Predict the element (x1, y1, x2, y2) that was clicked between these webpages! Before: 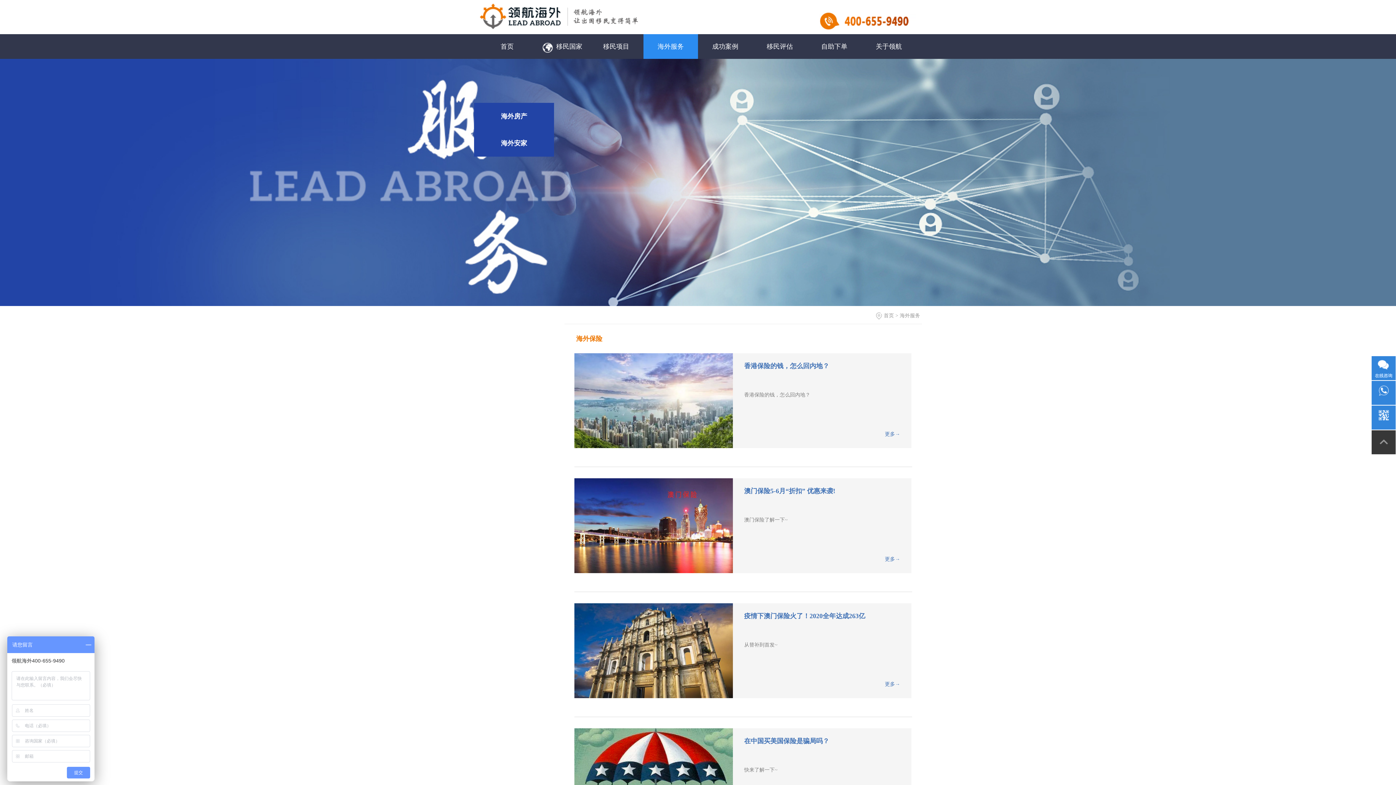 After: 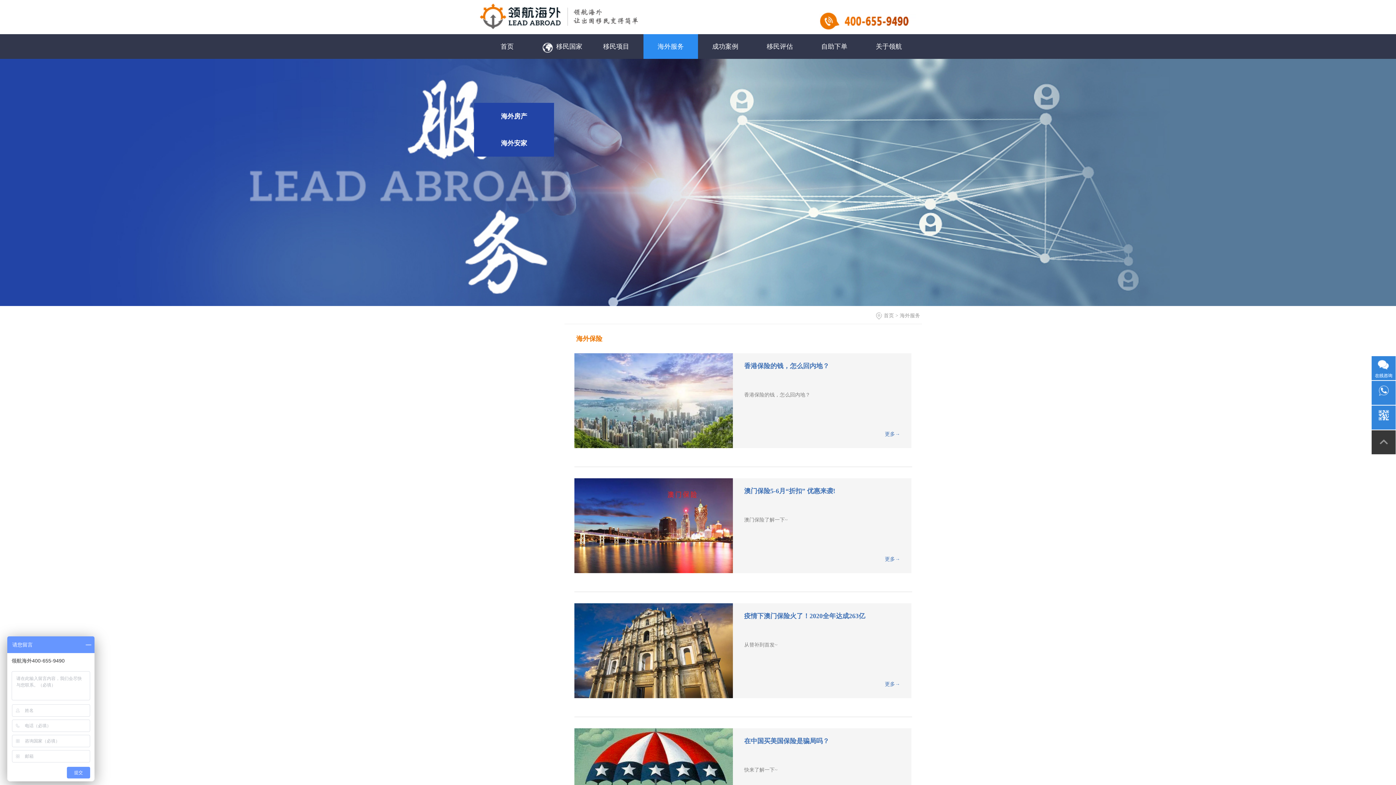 Action: bbox: (1372, 430, 1396, 454)